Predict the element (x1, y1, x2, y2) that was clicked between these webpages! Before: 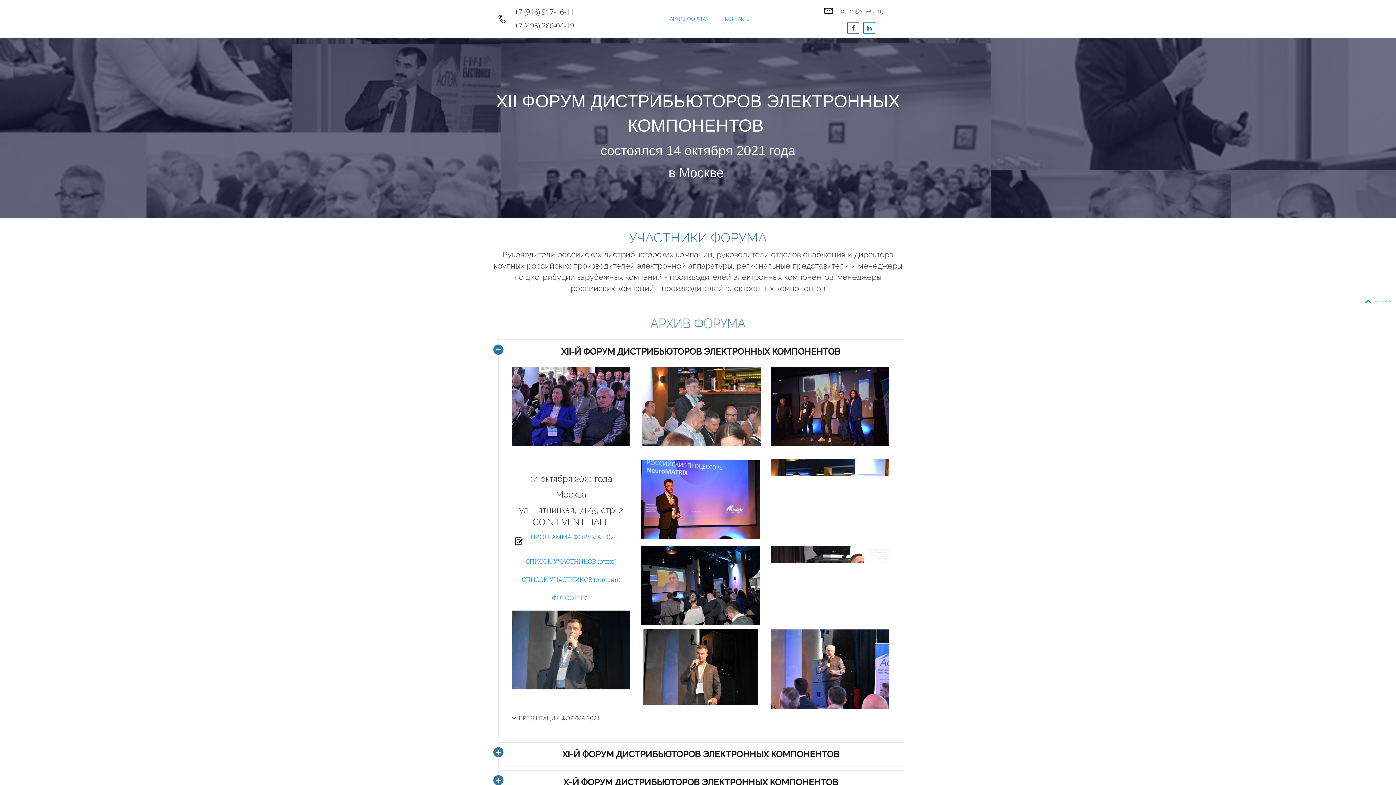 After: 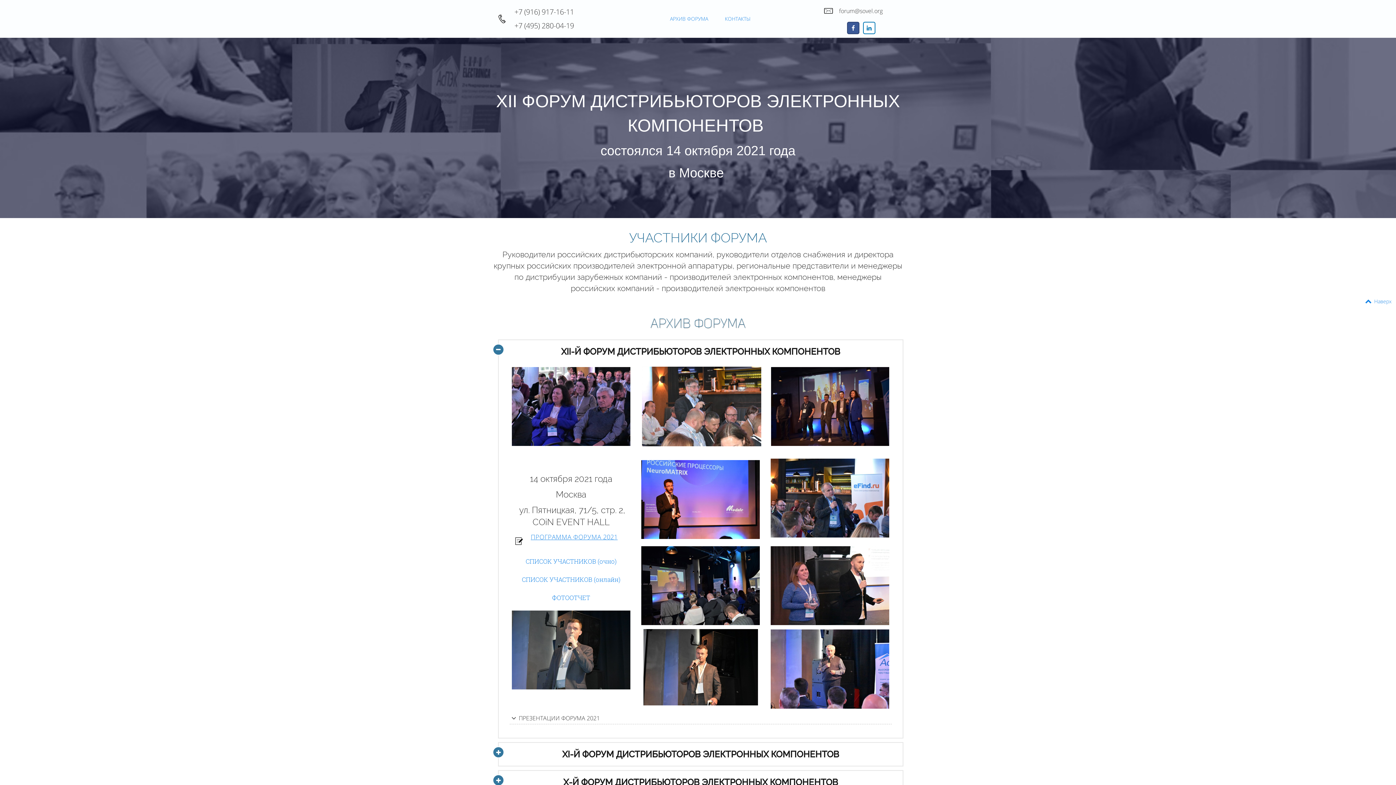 Action: bbox: (847, 21, 859, 34)